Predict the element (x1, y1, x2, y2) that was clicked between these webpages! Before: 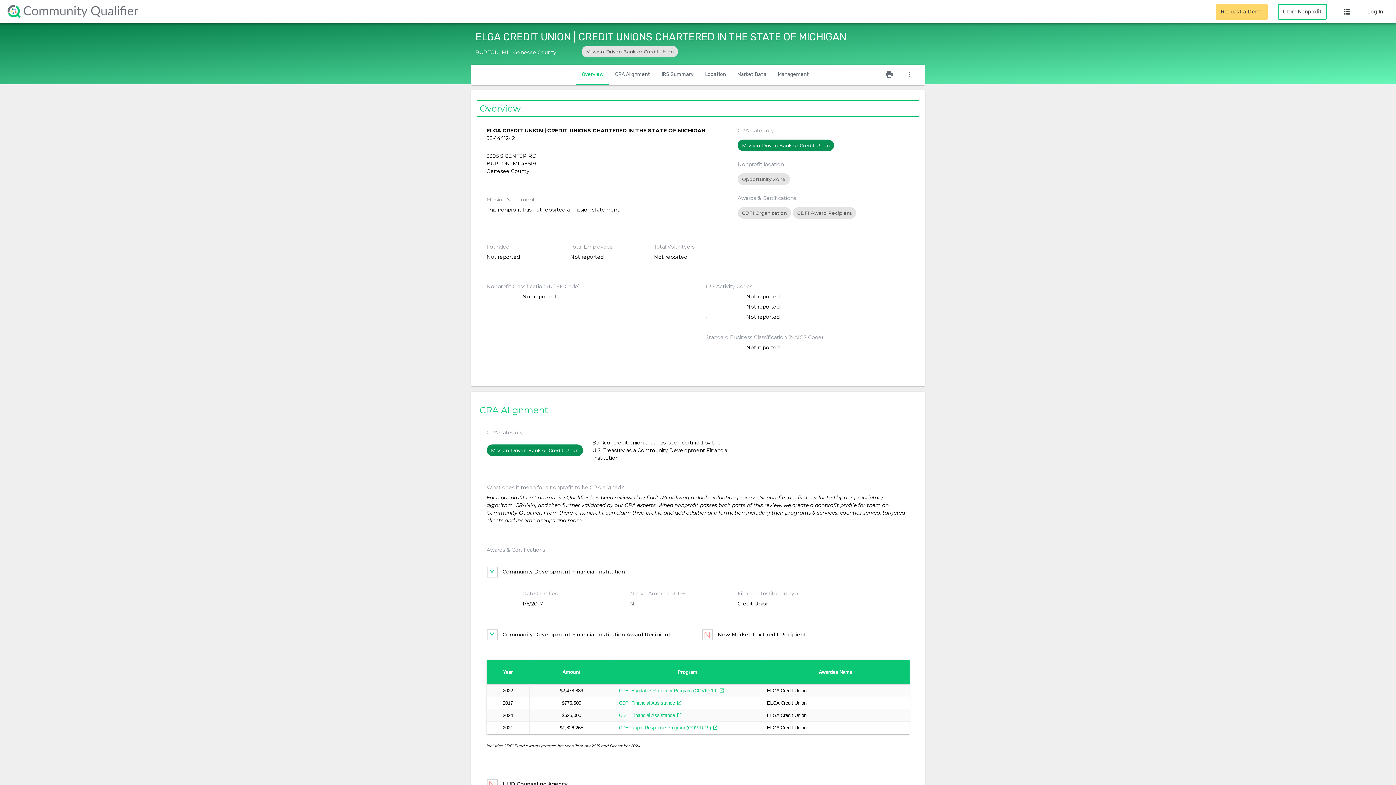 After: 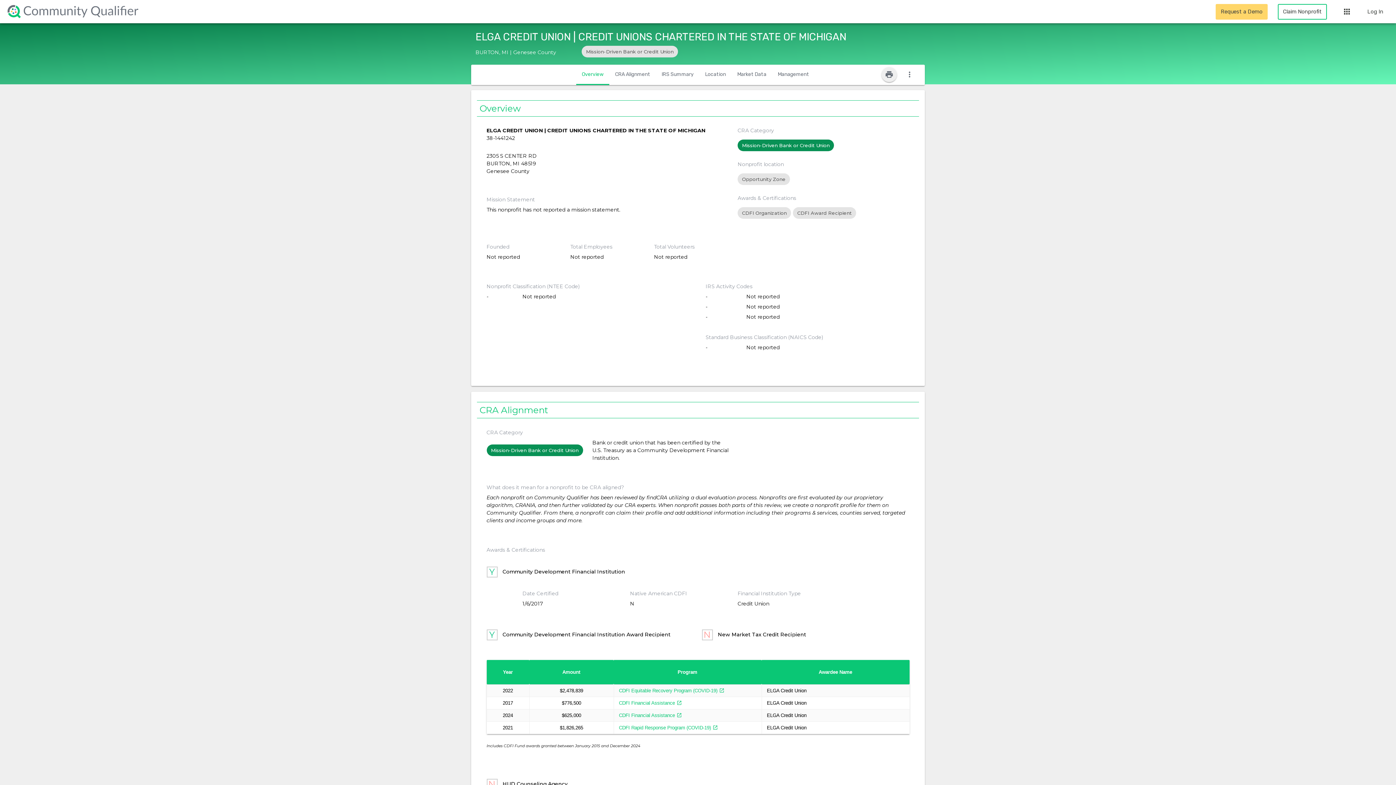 Action: bbox: (881, 67, 897, 82) label: print